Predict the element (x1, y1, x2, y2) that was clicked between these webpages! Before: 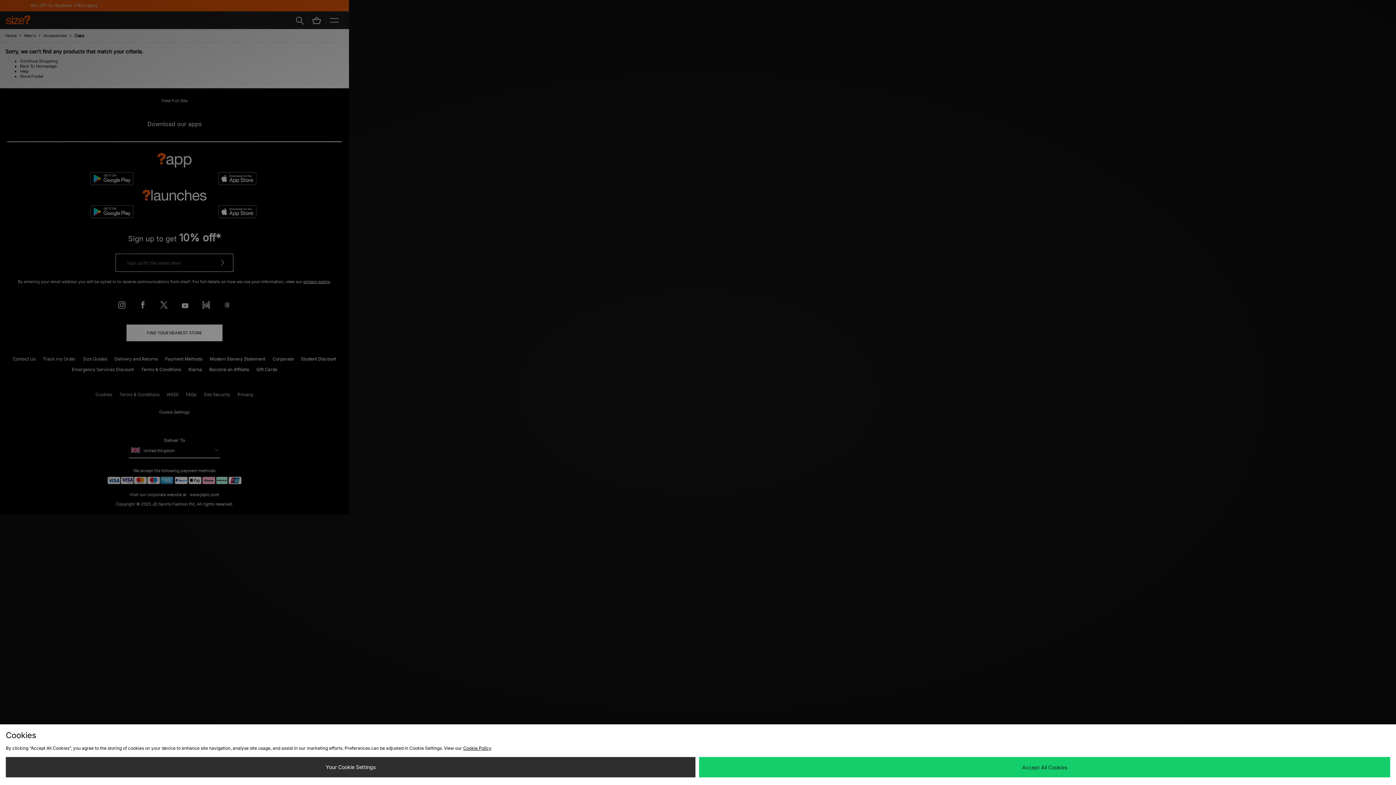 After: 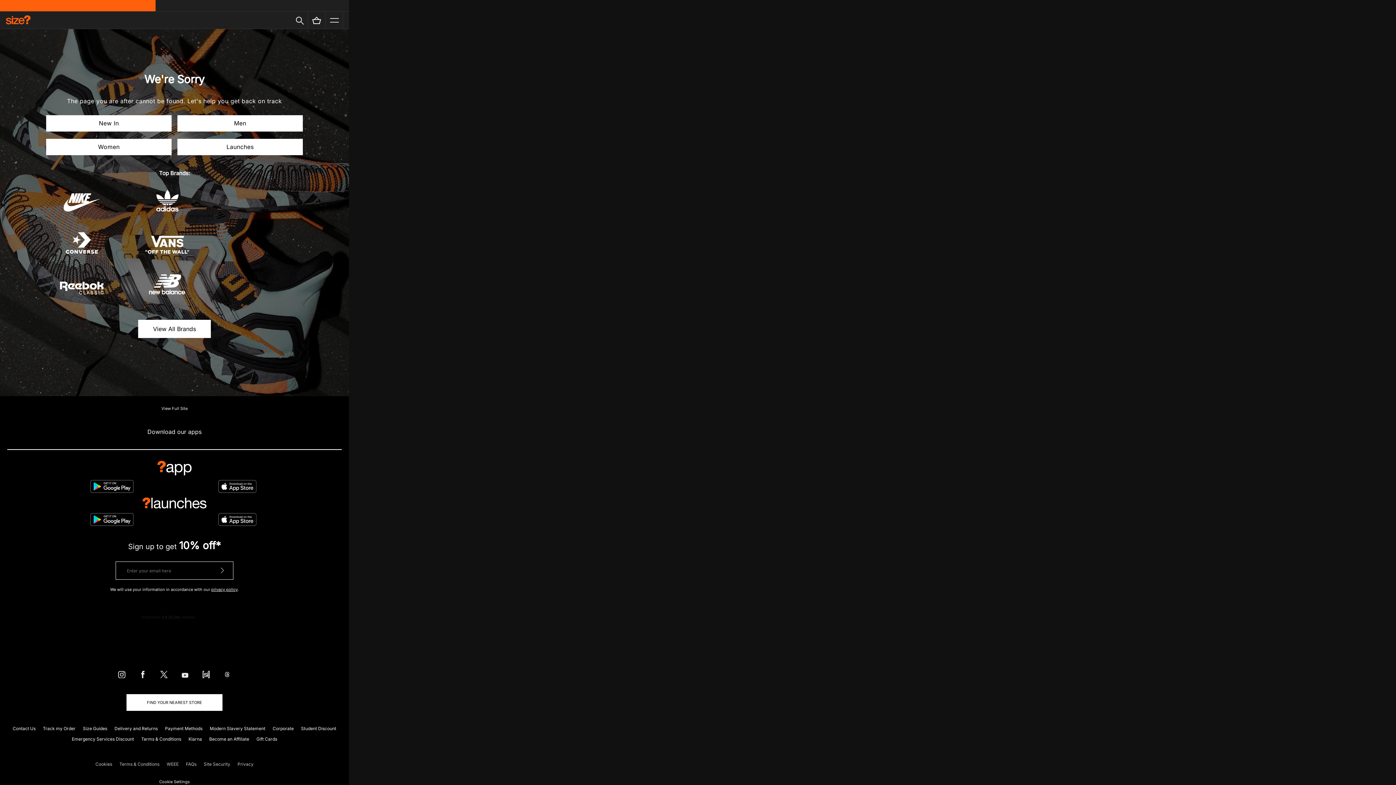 Action: label: Accept All Cookies bbox: (699, 757, 1390, 777)